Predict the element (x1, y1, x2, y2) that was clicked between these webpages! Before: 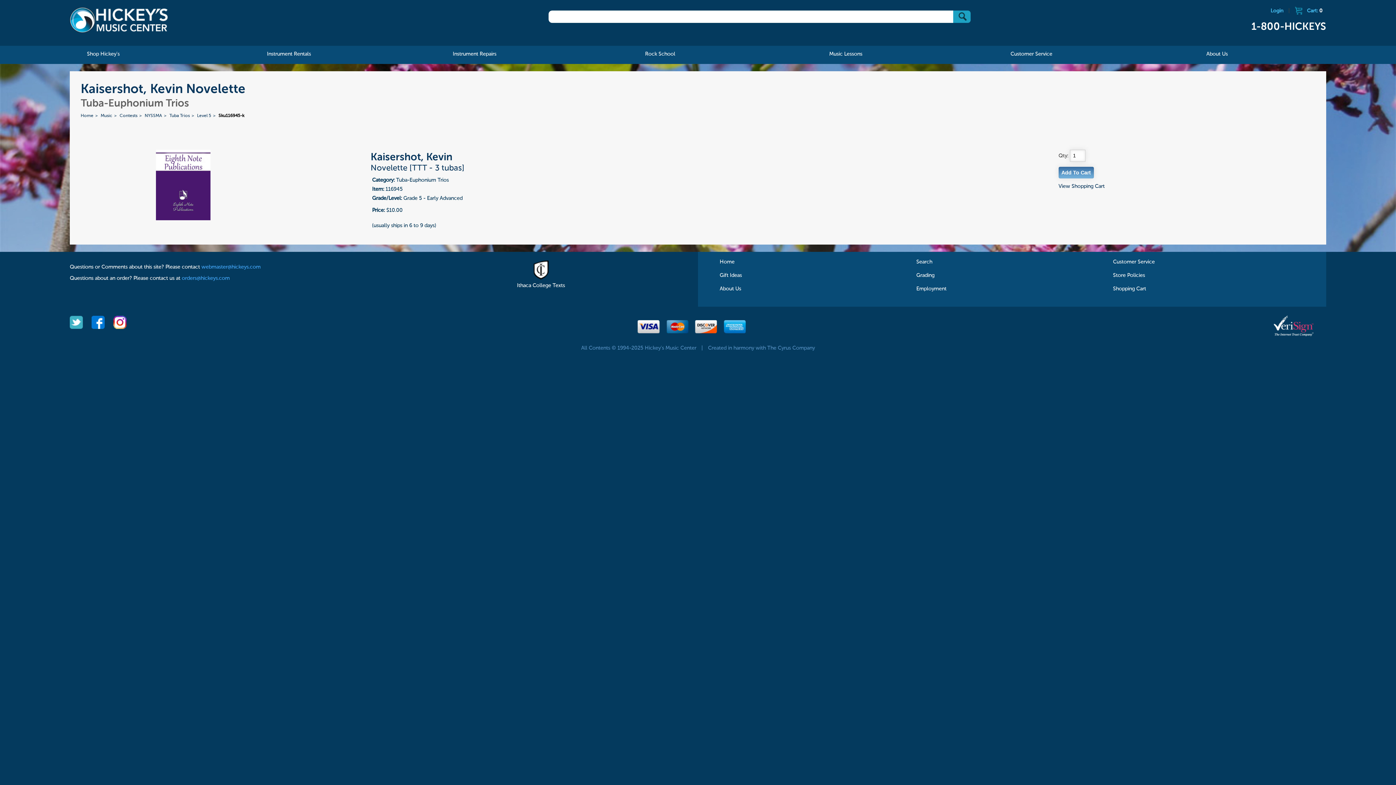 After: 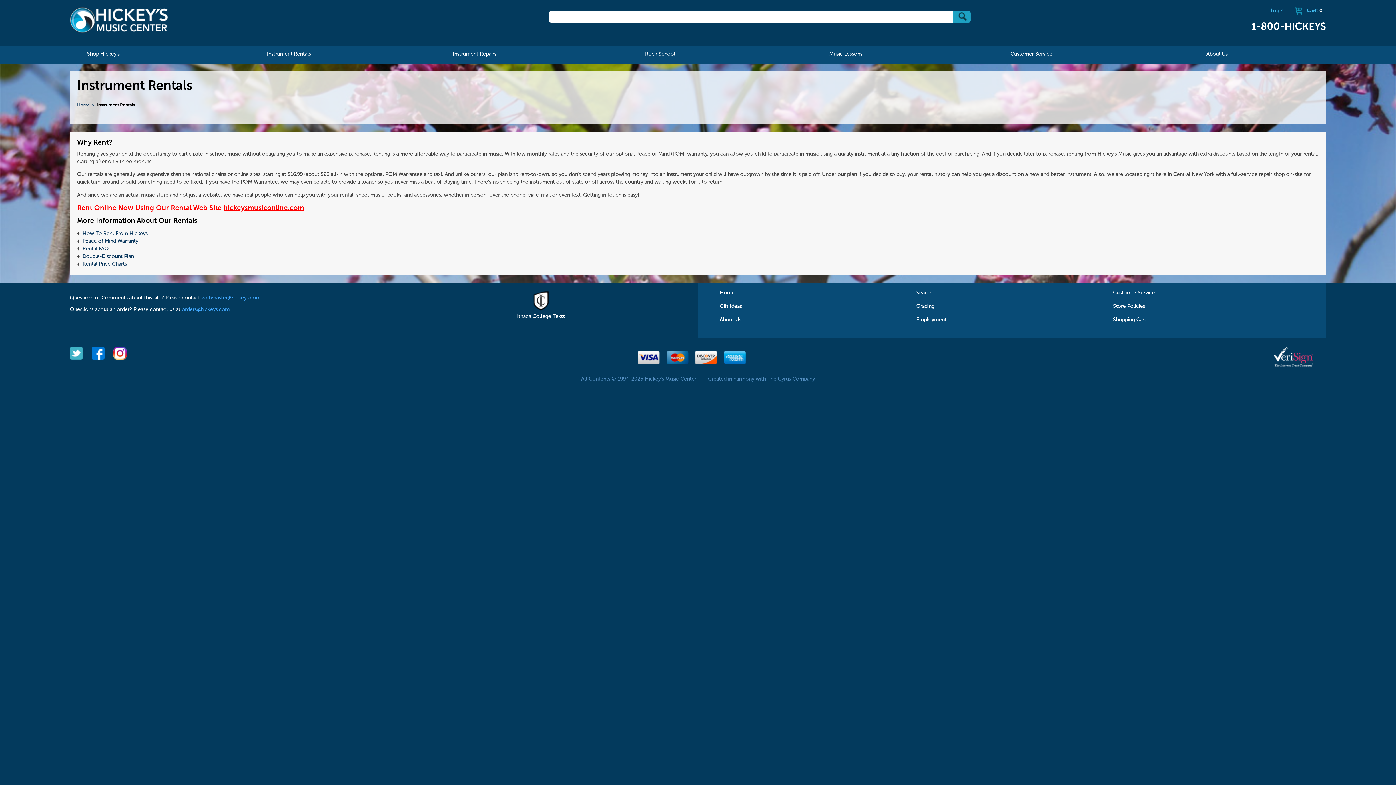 Action: bbox: (259, 45, 318, 63) label: Instrument Rentals